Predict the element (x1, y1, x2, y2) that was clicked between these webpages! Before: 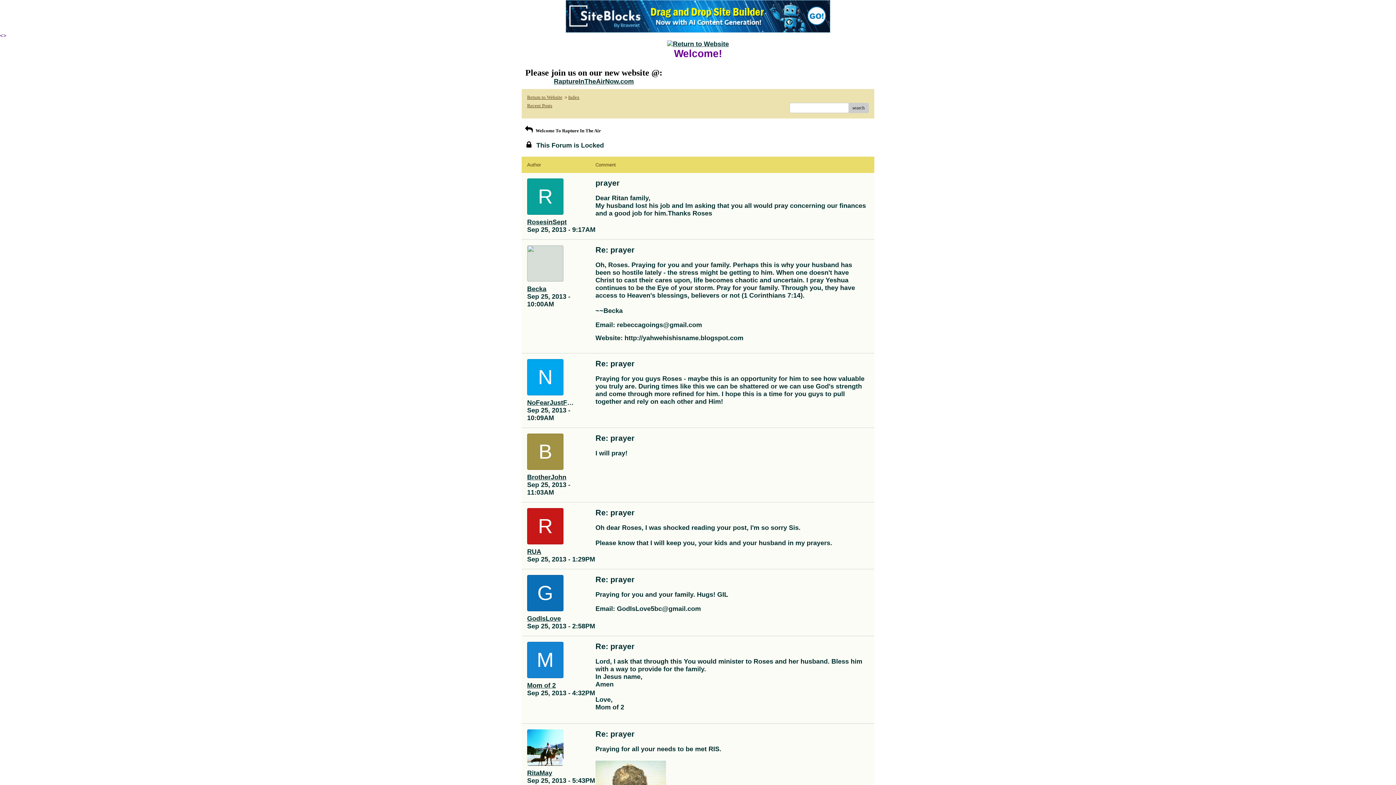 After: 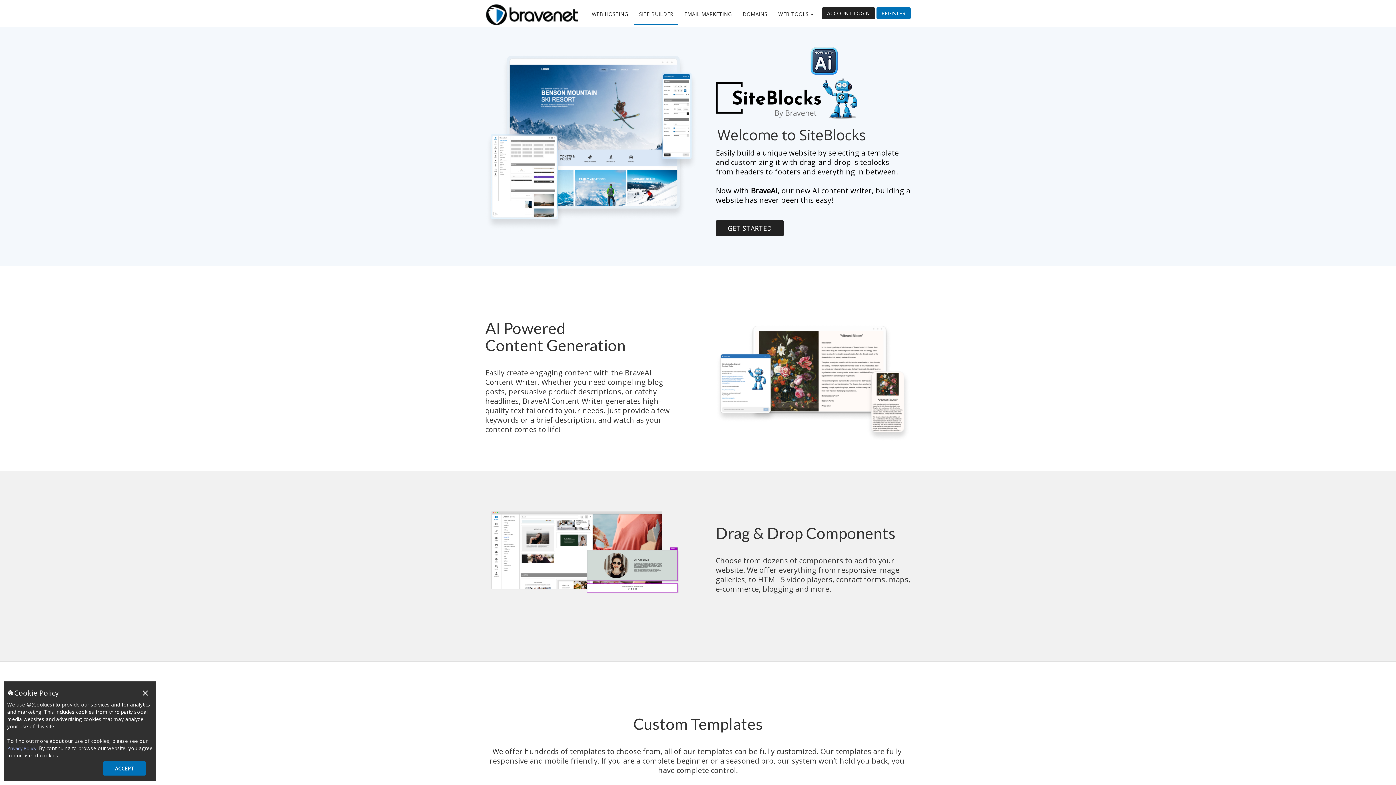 Action: bbox: (565, 26, 830, 34)